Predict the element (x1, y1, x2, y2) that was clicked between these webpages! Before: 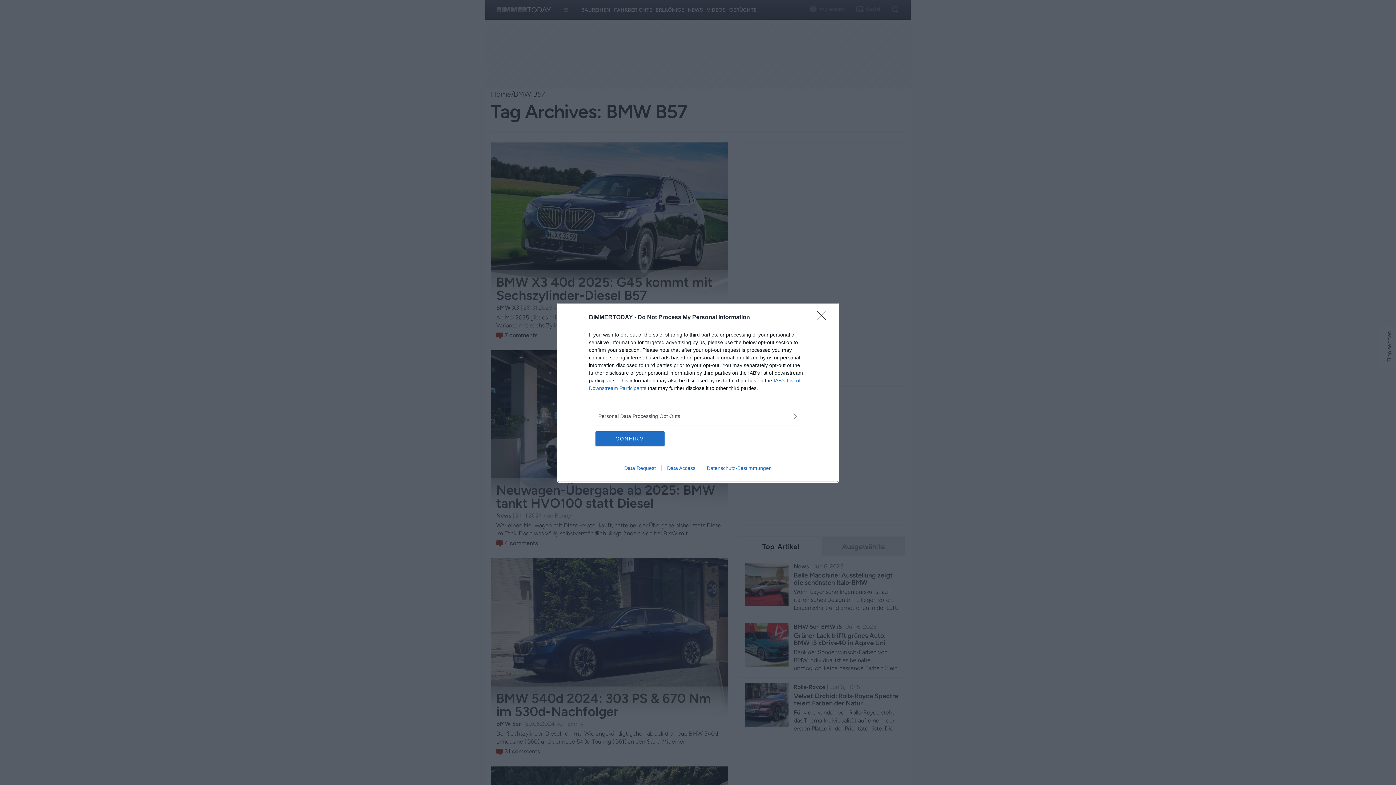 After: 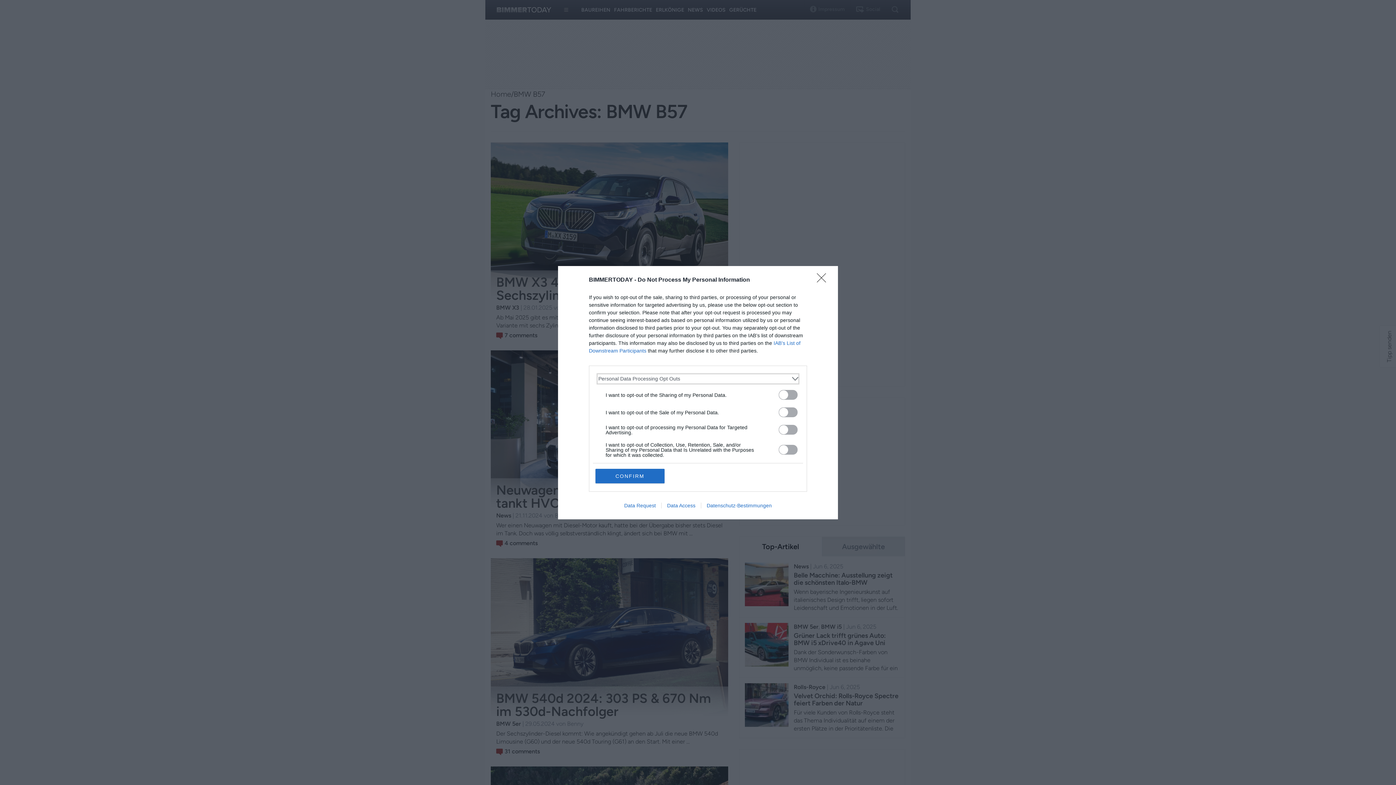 Action: bbox: (598, 412, 797, 420) label: Opt-Outs